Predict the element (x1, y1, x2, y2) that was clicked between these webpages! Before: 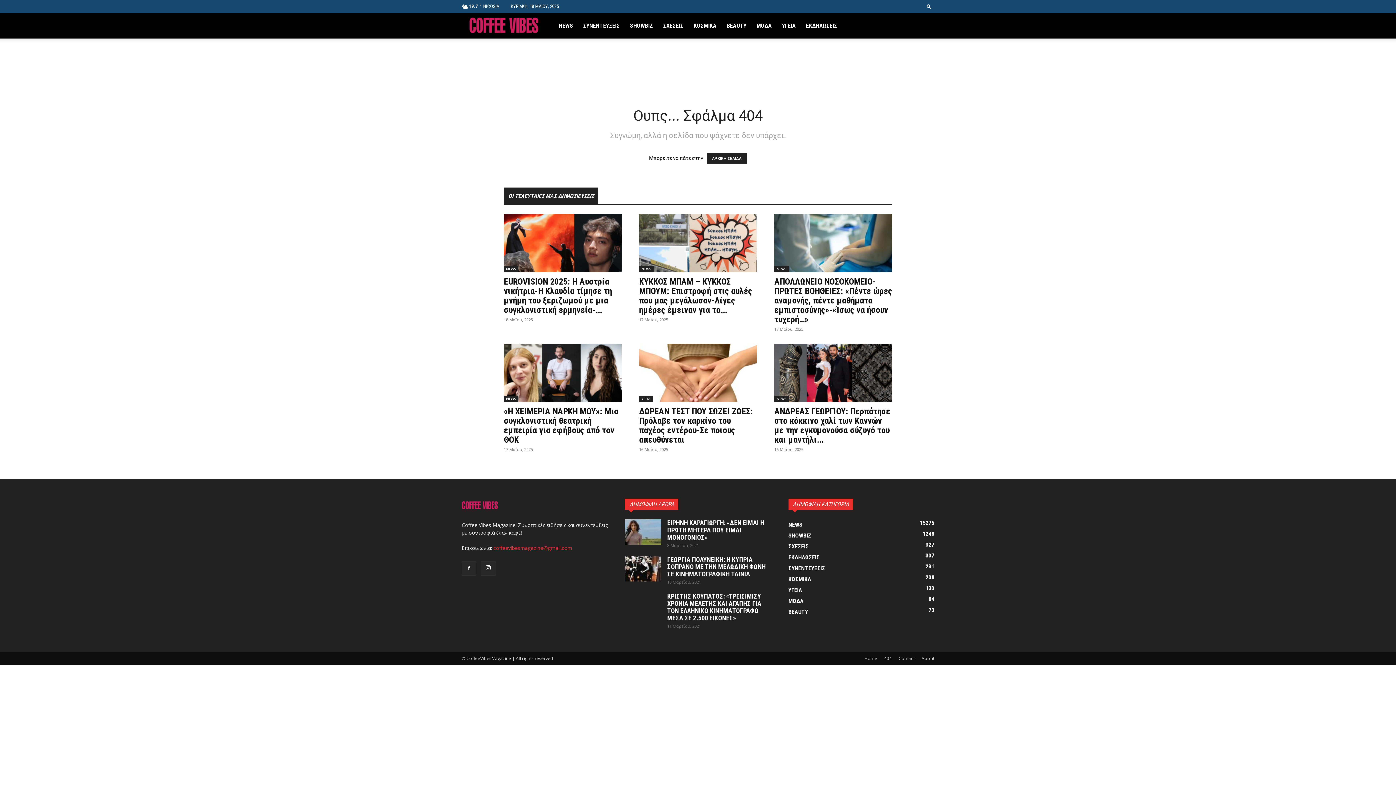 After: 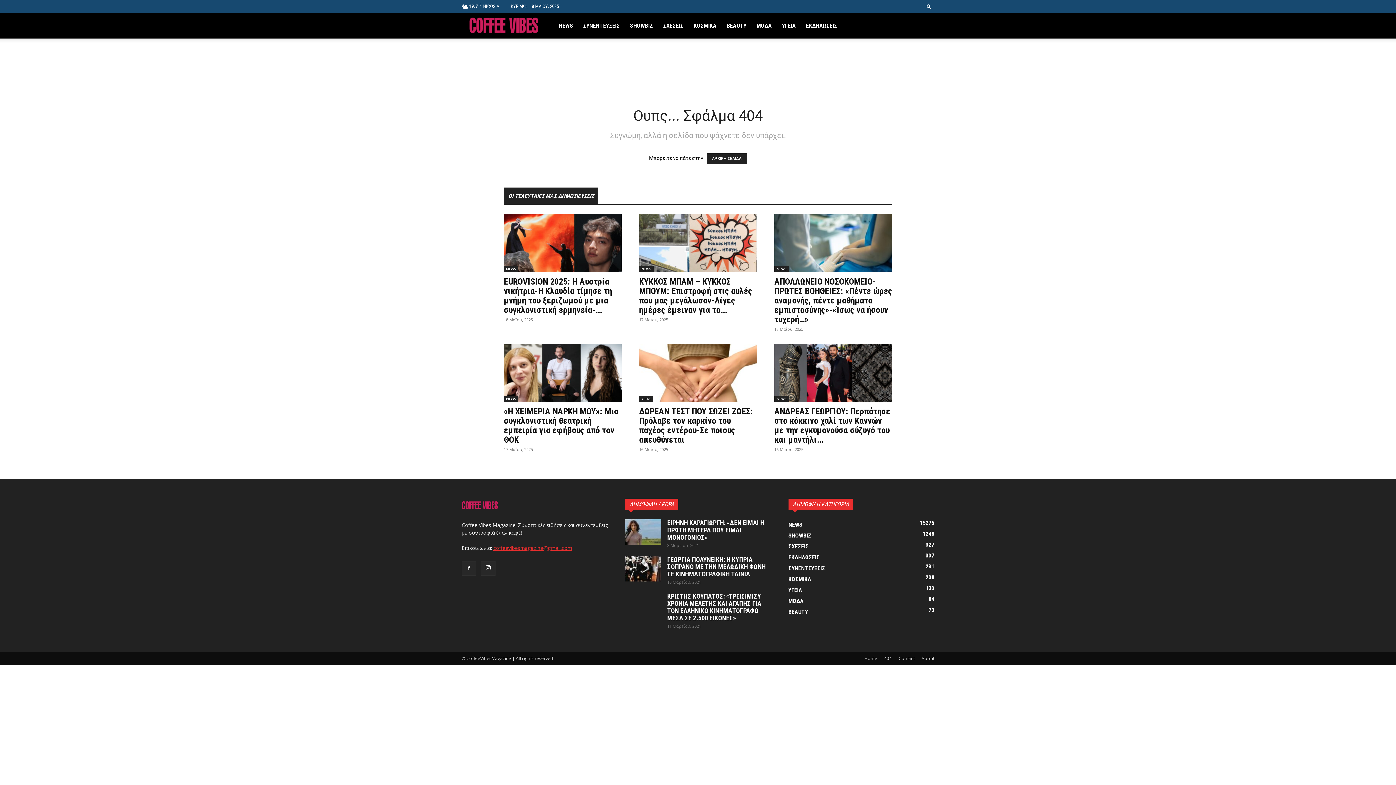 Action: bbox: (493, 544, 572, 551) label: coffeevibesmagazine@gmail.com